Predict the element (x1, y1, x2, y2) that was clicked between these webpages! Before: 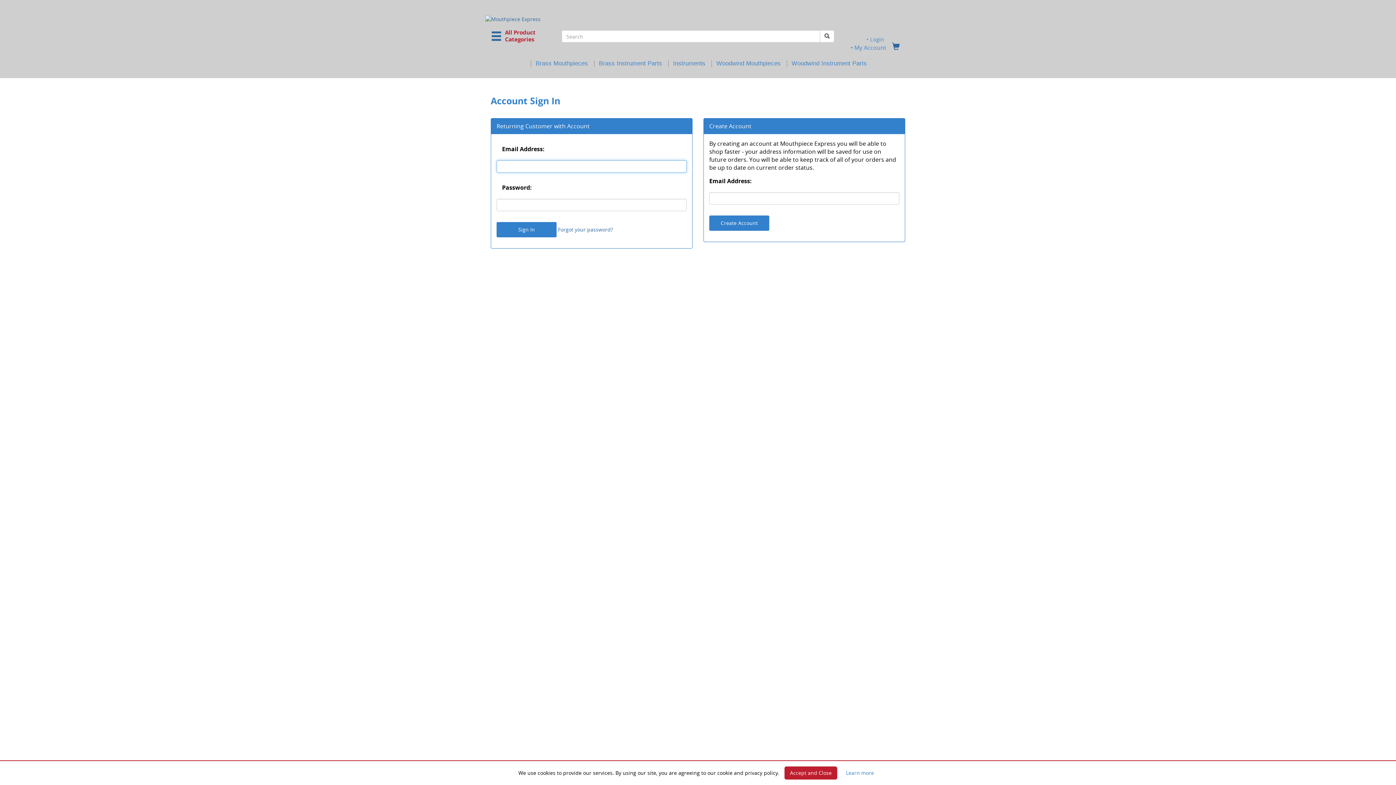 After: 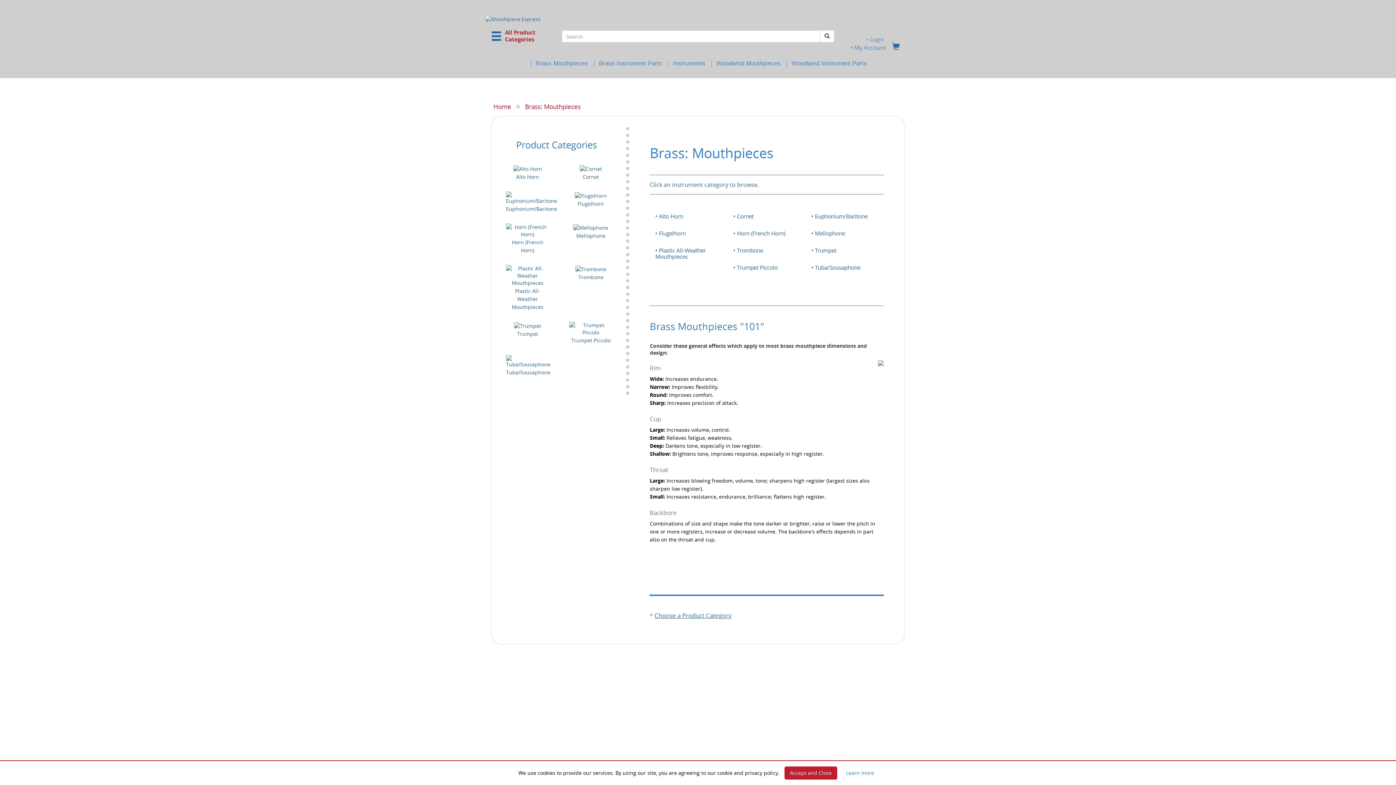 Action: bbox: (535, 60, 588, 66) label: Brass Mouthpieces